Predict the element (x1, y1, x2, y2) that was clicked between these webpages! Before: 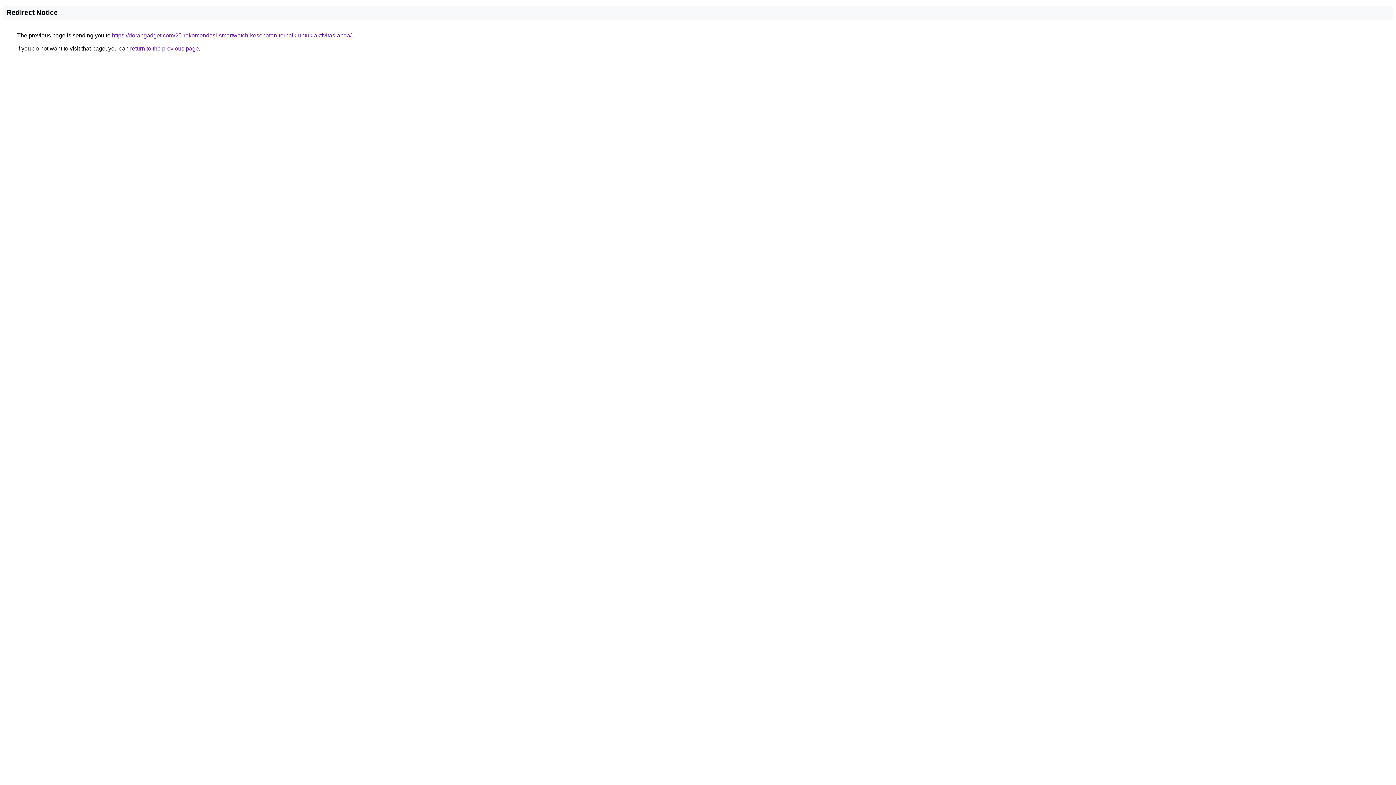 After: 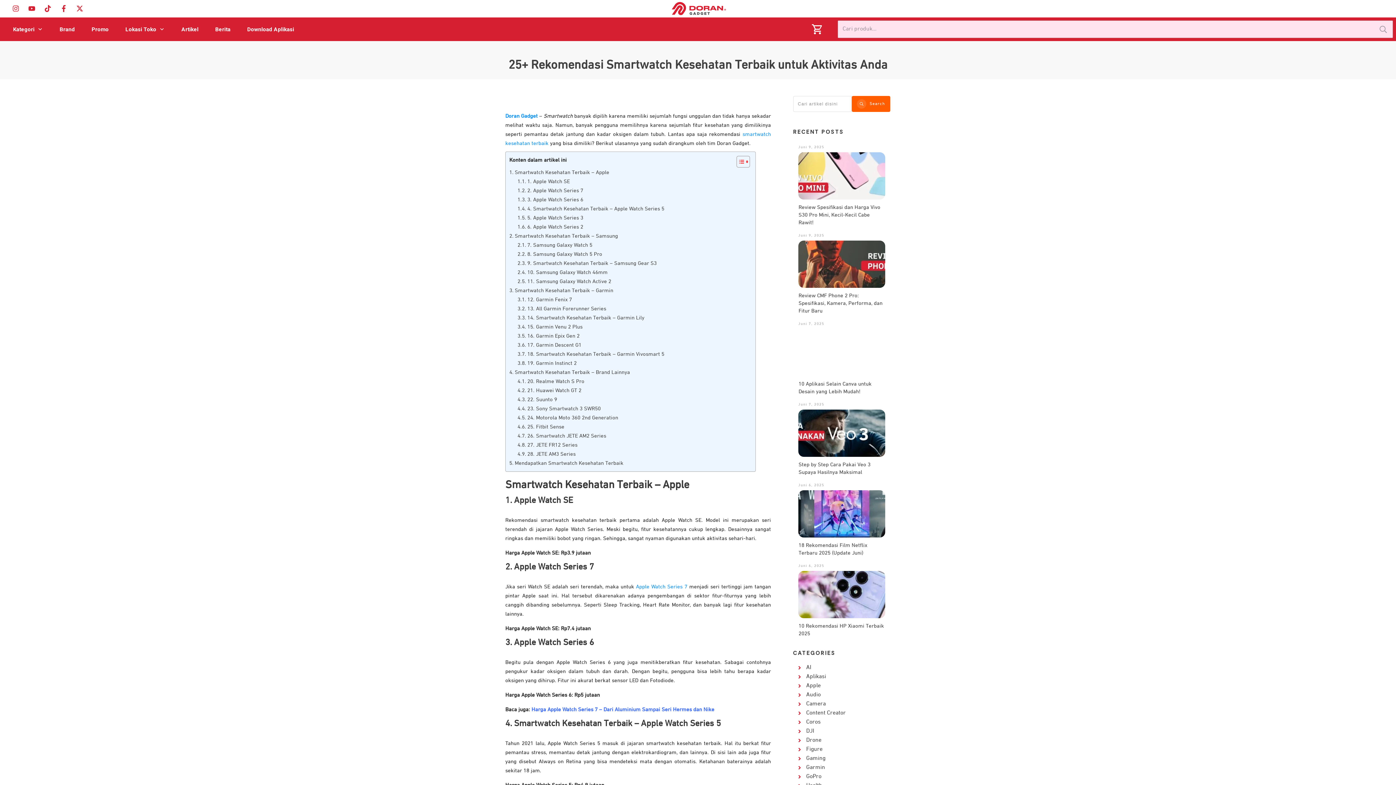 Action: label: https://dorangadget.com/25-rekomendasi-smartwatch-kesehatan-terbaik-untuk-aktivitas-anda/ bbox: (112, 32, 351, 38)